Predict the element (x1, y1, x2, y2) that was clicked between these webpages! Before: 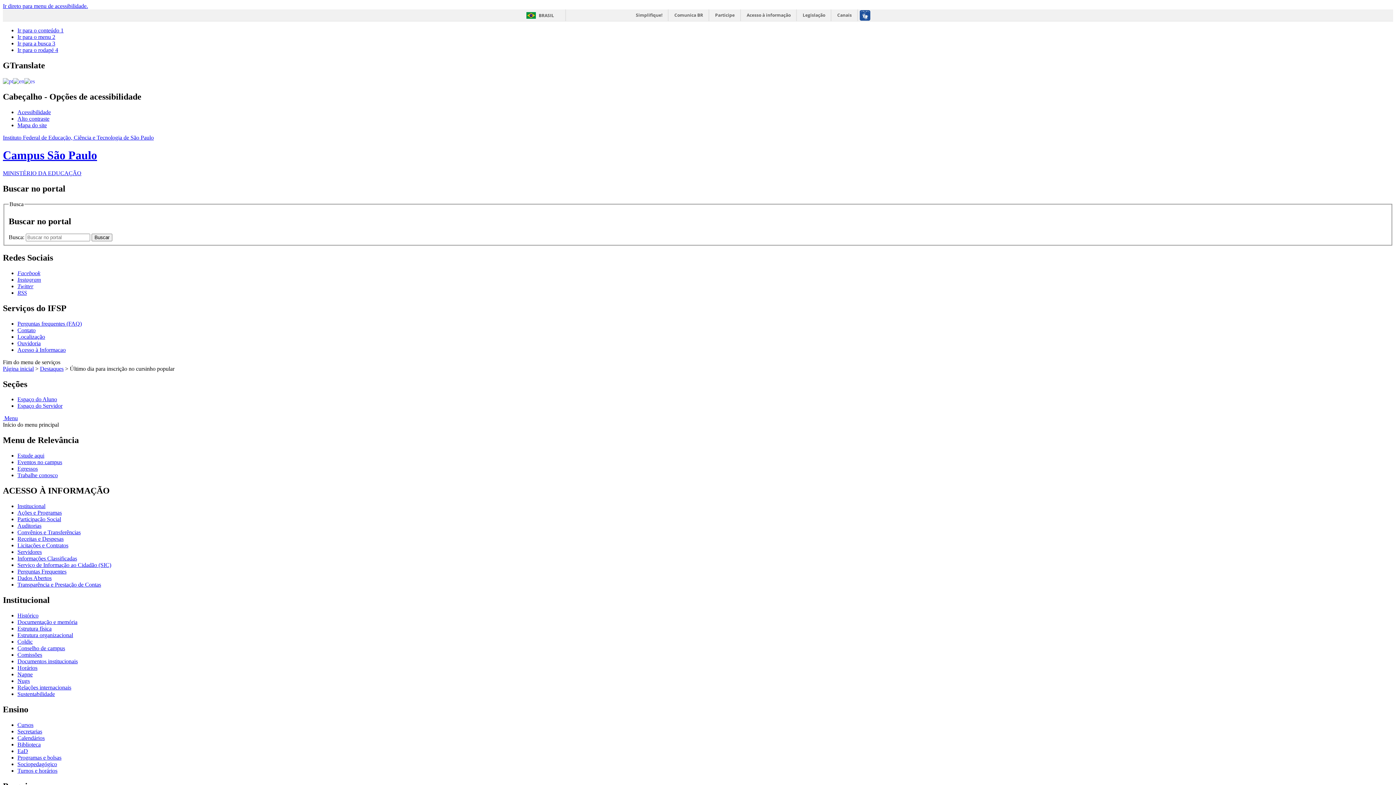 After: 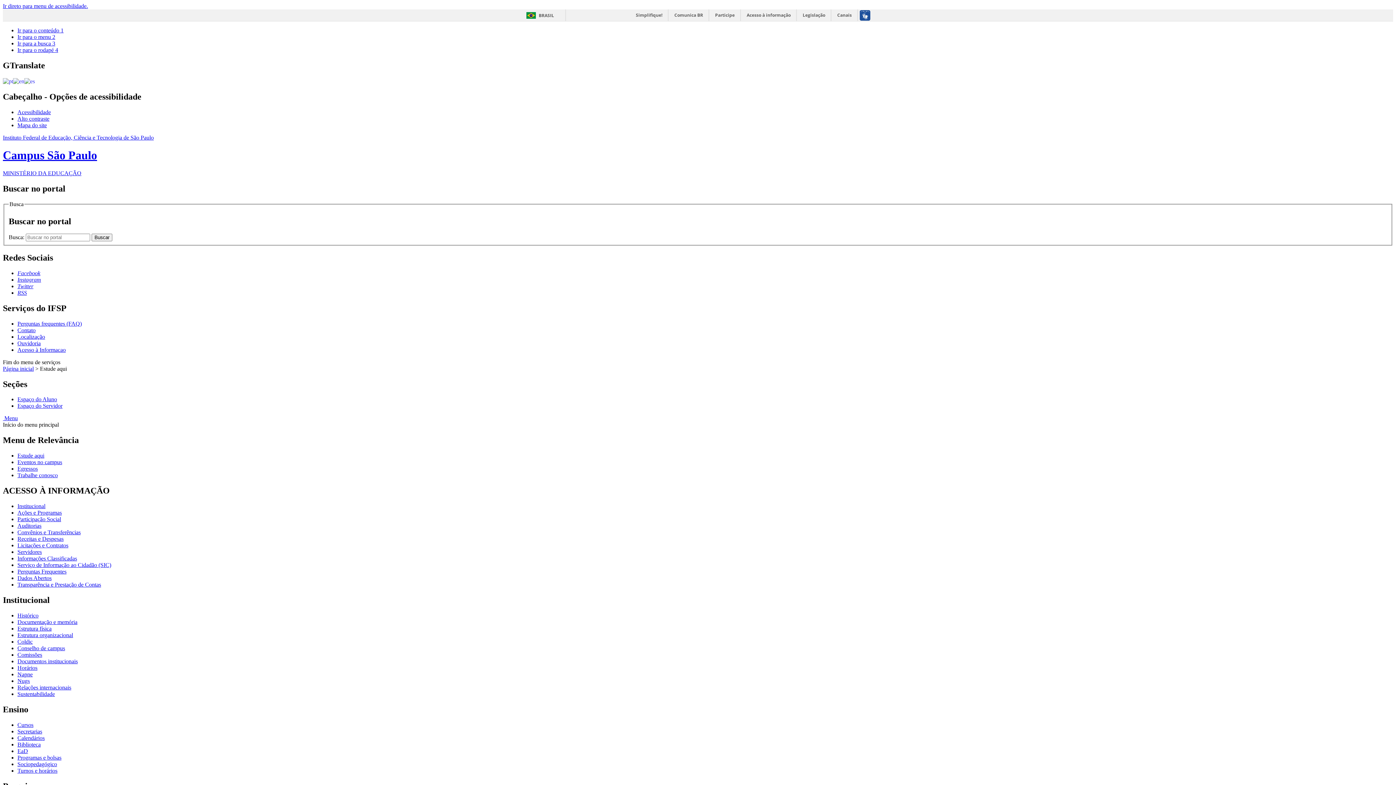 Action: bbox: (17, 452, 44, 459) label: Estude aqui